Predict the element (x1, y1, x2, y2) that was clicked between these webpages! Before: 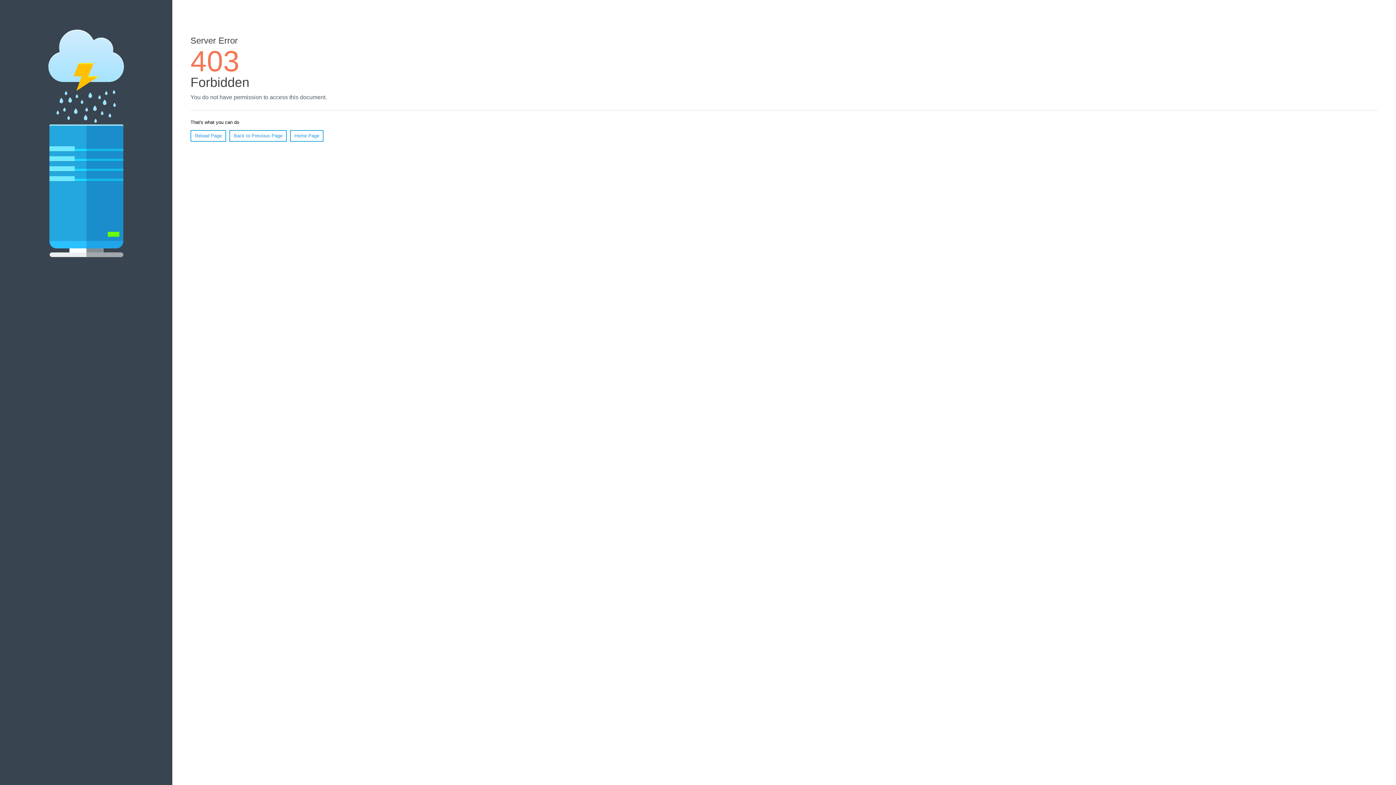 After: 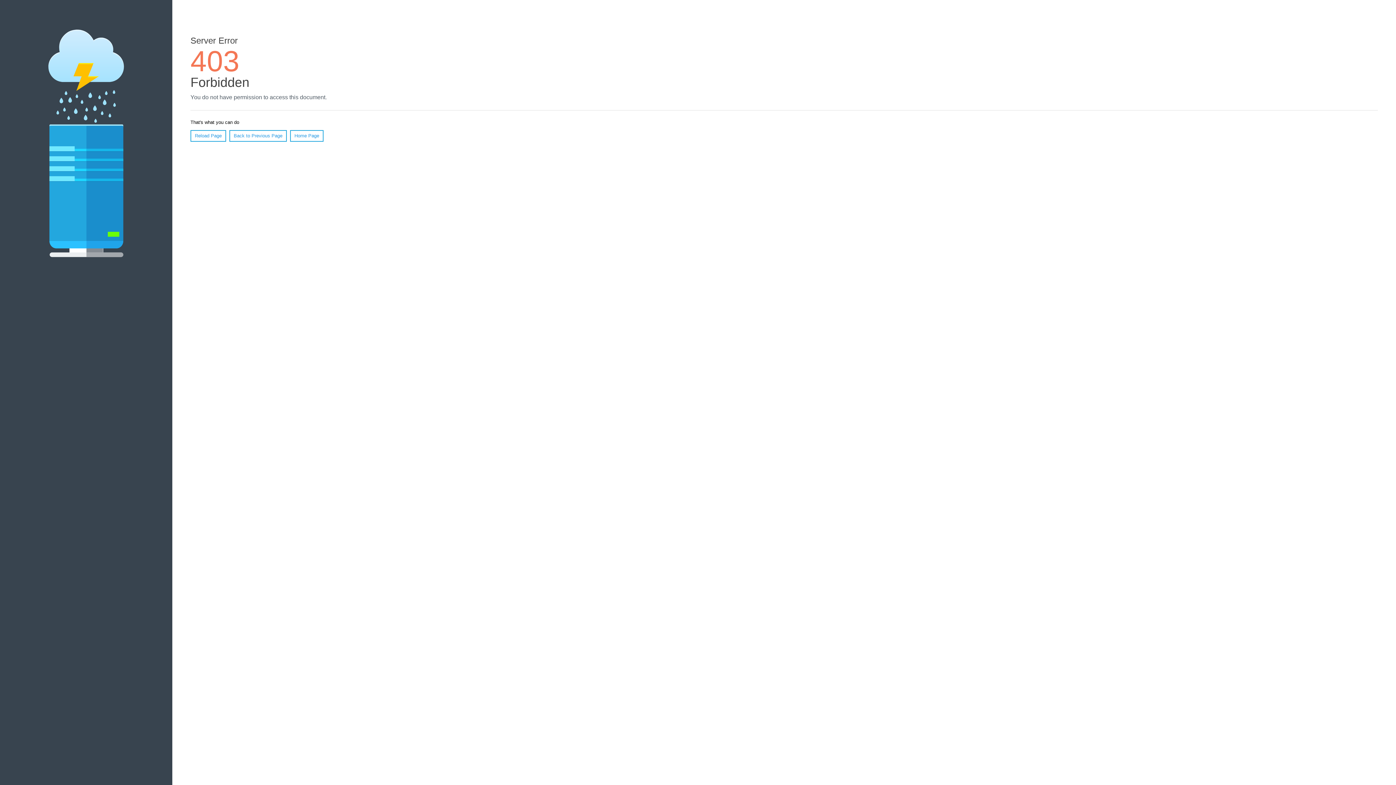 Action: label: Home Page bbox: (290, 130, 323, 141)